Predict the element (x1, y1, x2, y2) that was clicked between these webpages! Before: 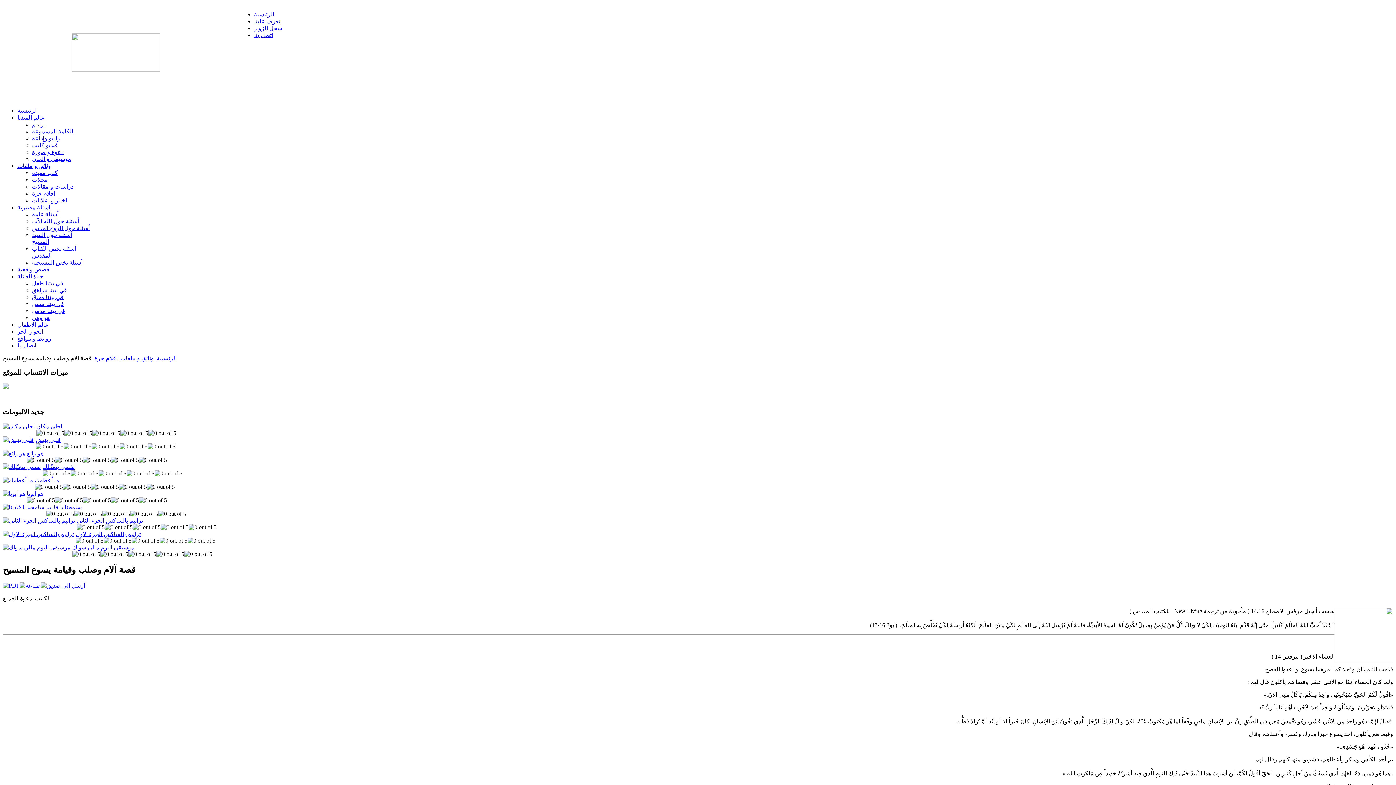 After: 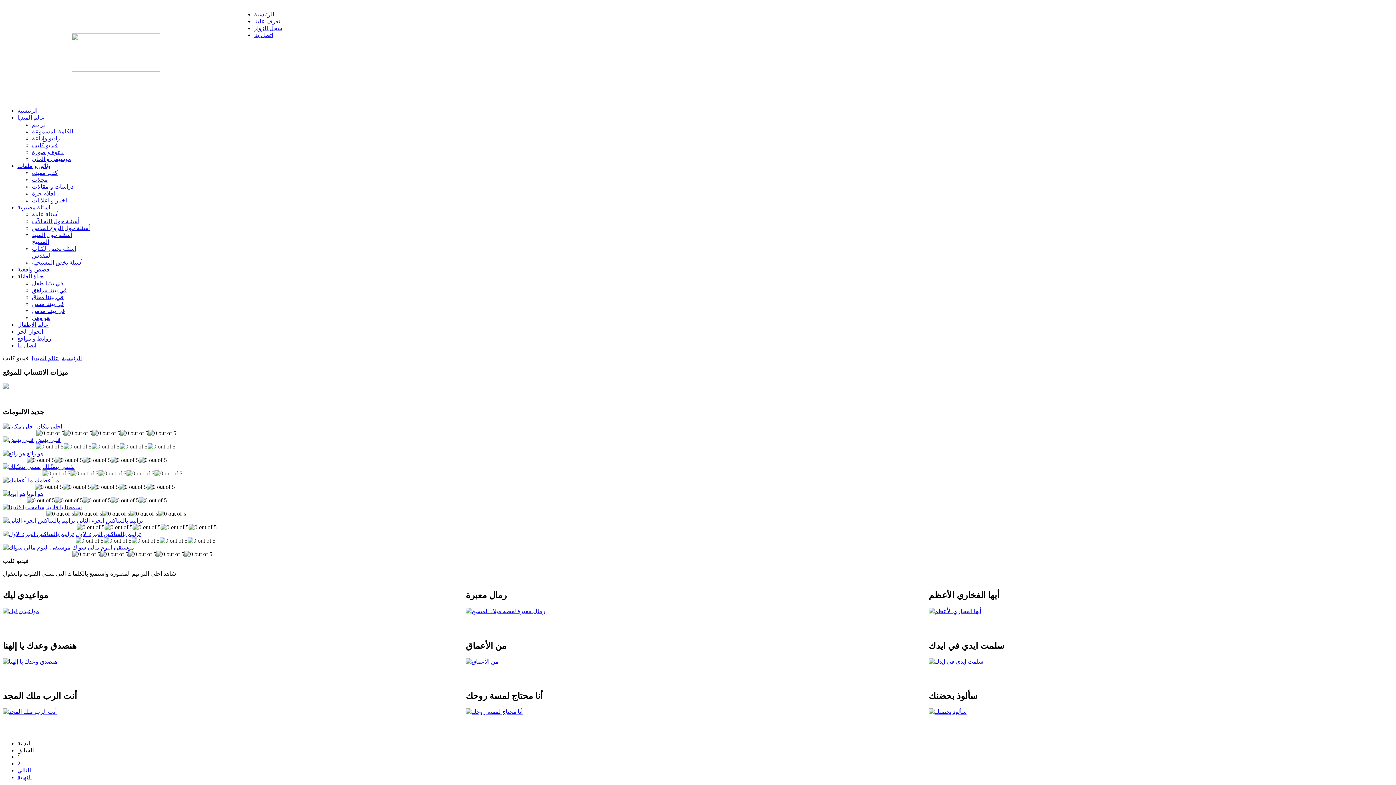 Action: label: فيديو كليب bbox: (32, 142, 57, 148)